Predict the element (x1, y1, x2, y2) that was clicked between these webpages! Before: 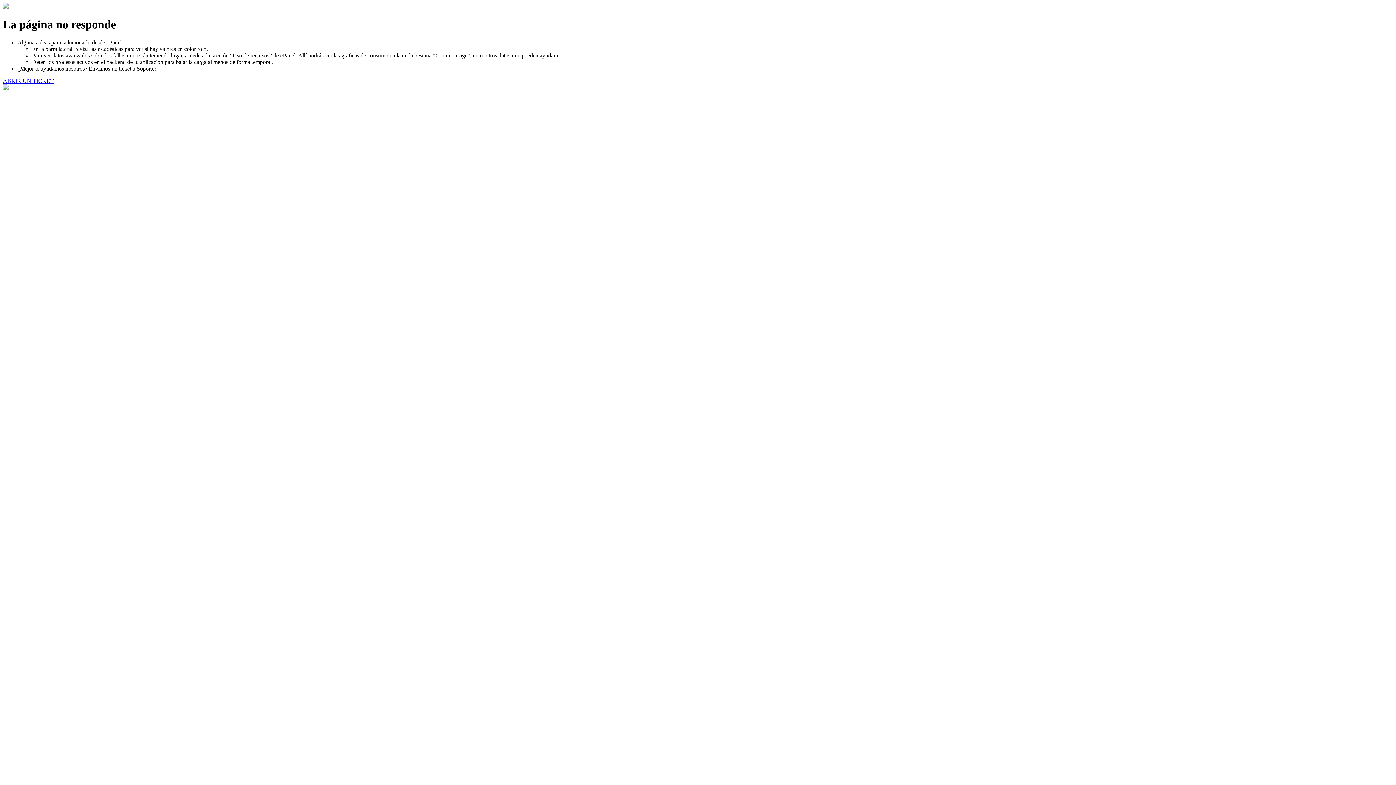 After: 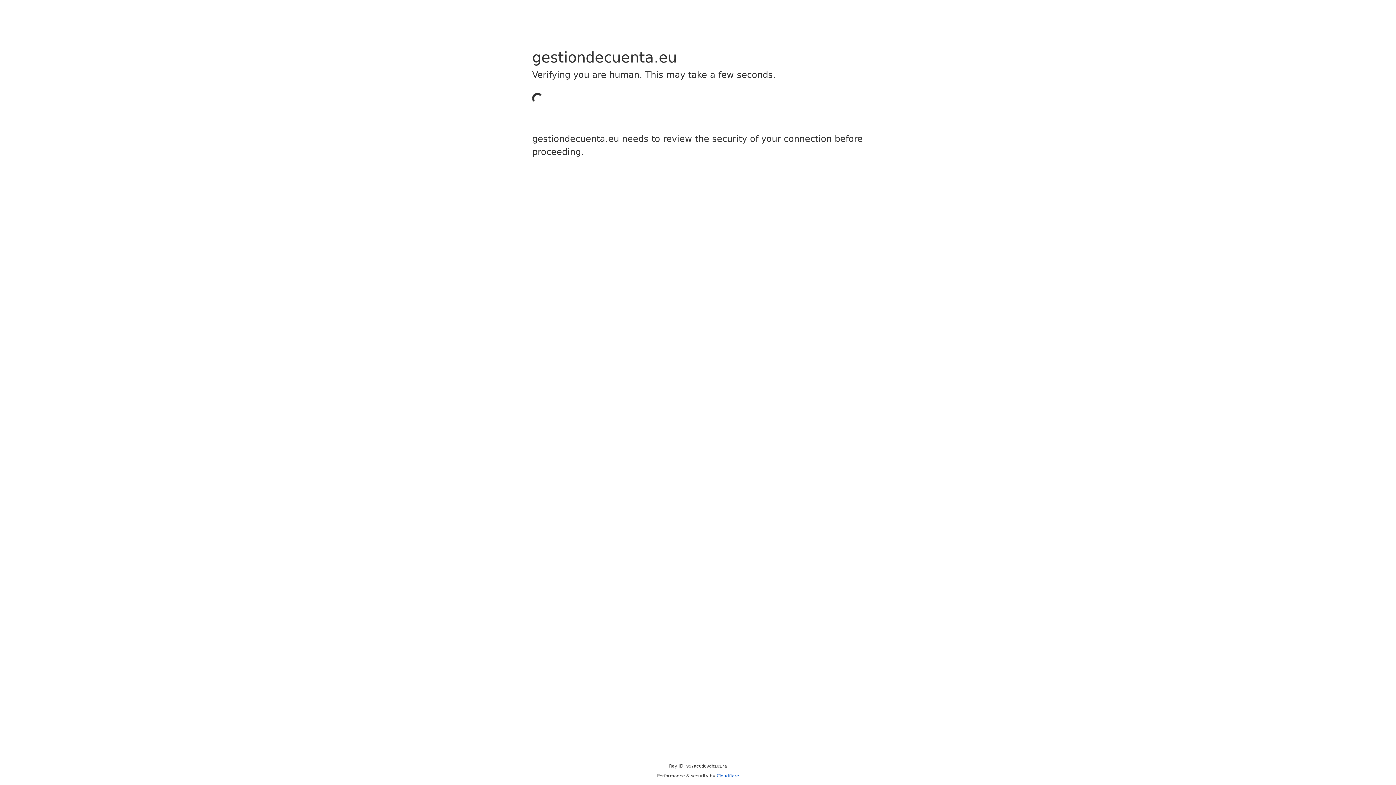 Action: label: ABRIR UN TICKET bbox: (2, 77, 53, 83)